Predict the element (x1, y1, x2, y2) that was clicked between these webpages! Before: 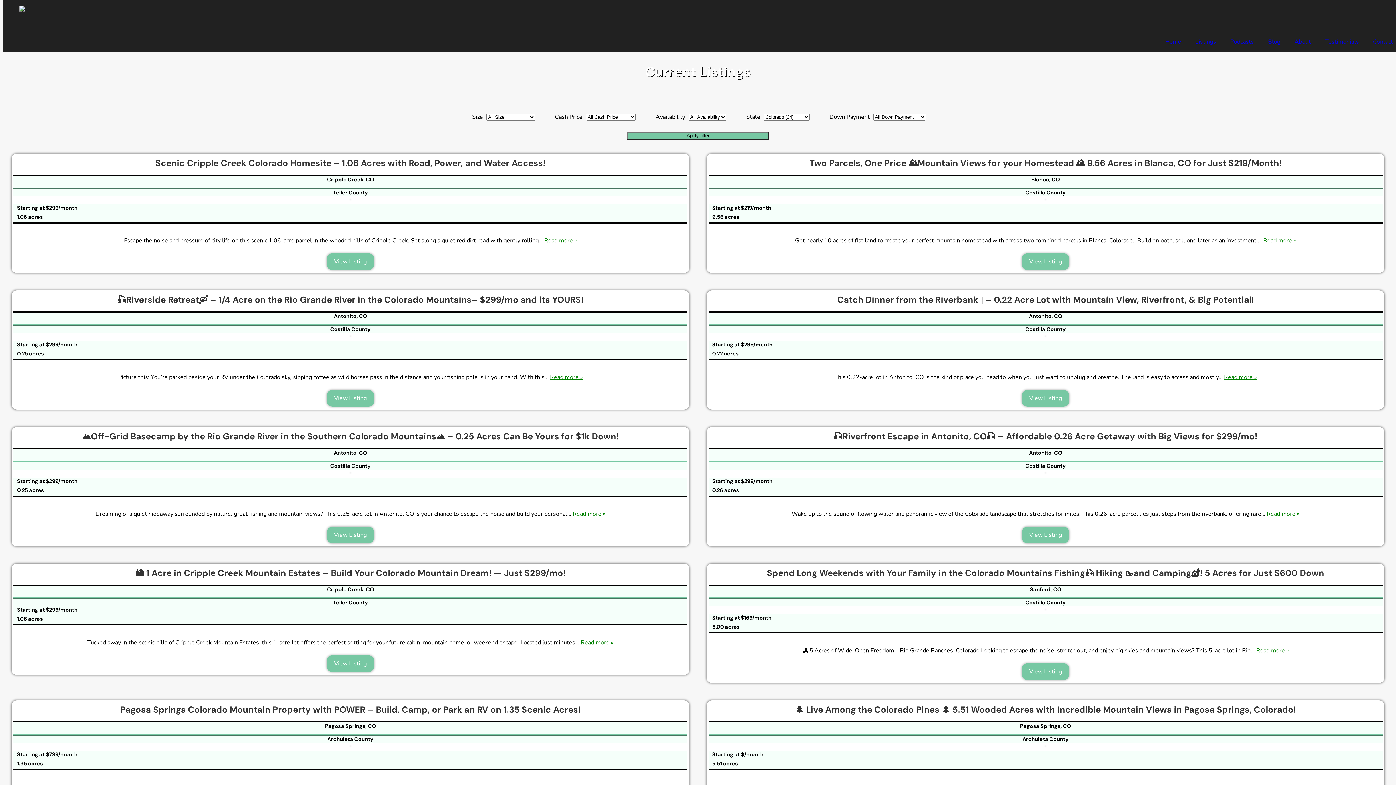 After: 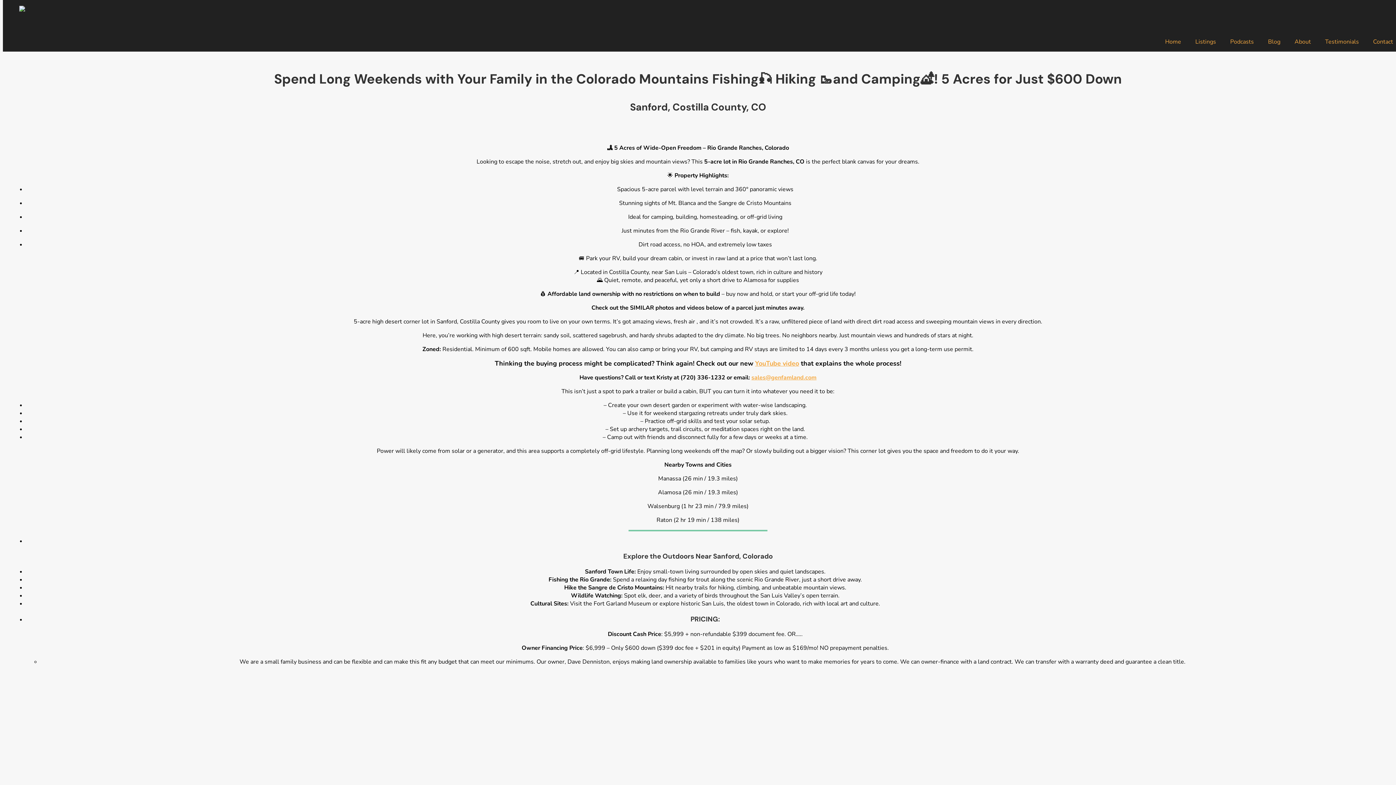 Action: label: View Listing bbox: (1022, 663, 1069, 680)